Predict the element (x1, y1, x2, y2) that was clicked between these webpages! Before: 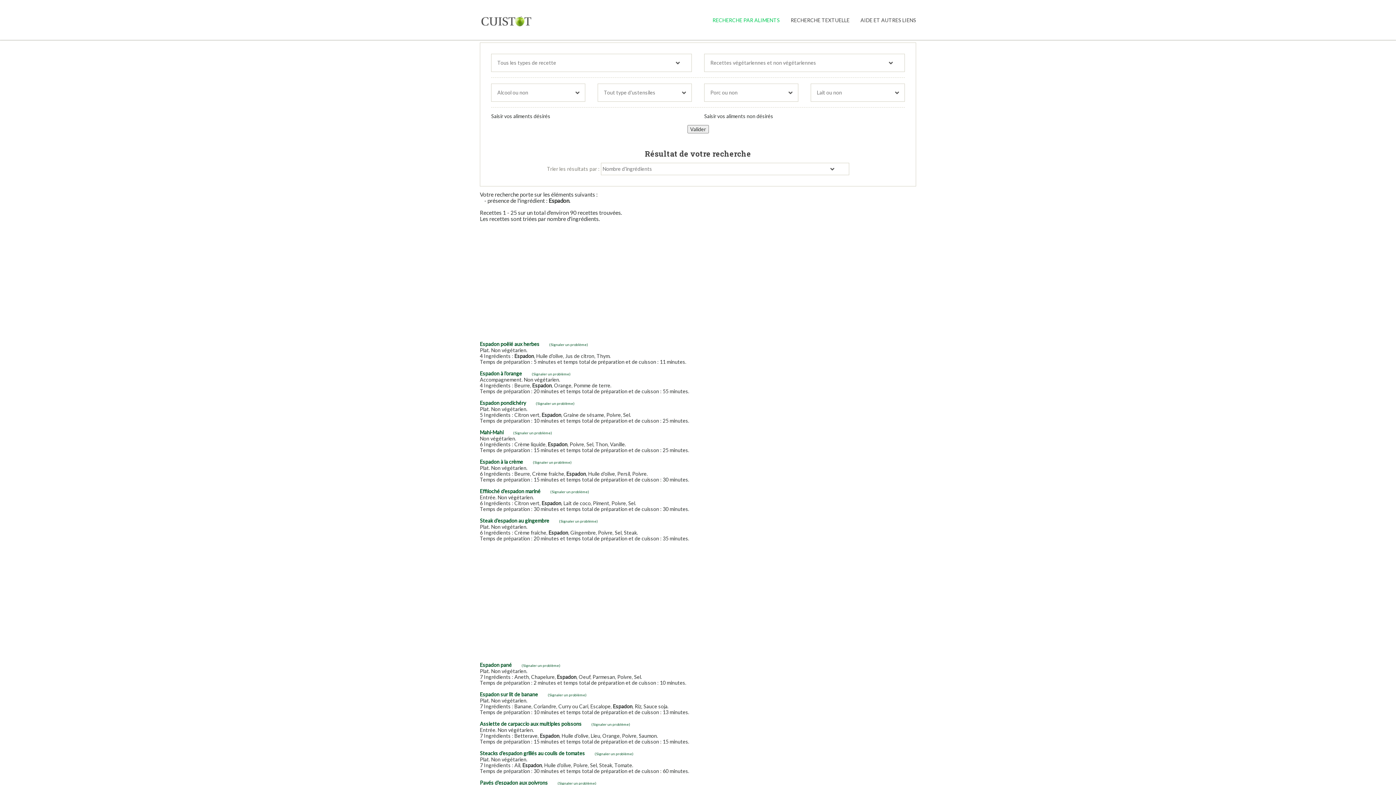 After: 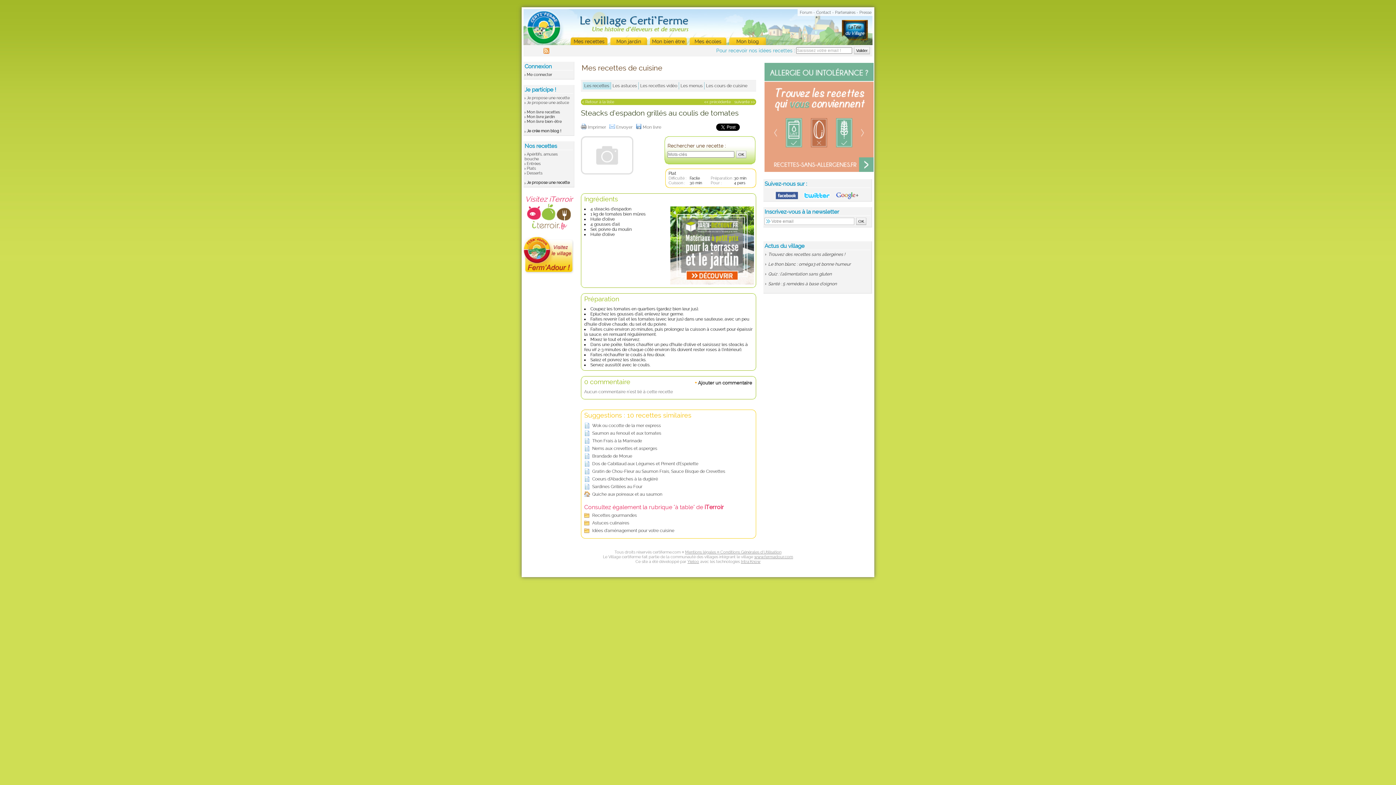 Action: label: Steacks d'espadon grillés au coulis de tomates bbox: (480, 750, 585, 756)